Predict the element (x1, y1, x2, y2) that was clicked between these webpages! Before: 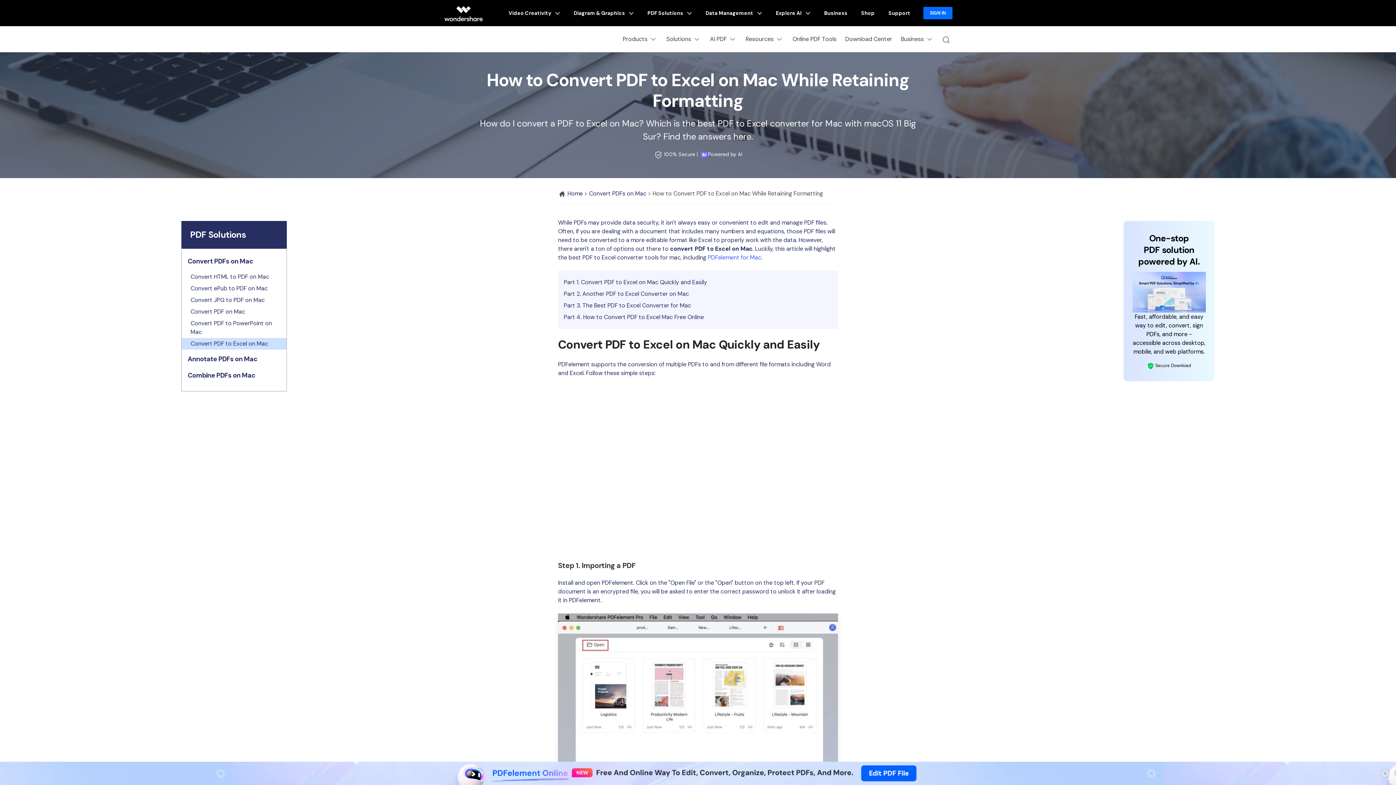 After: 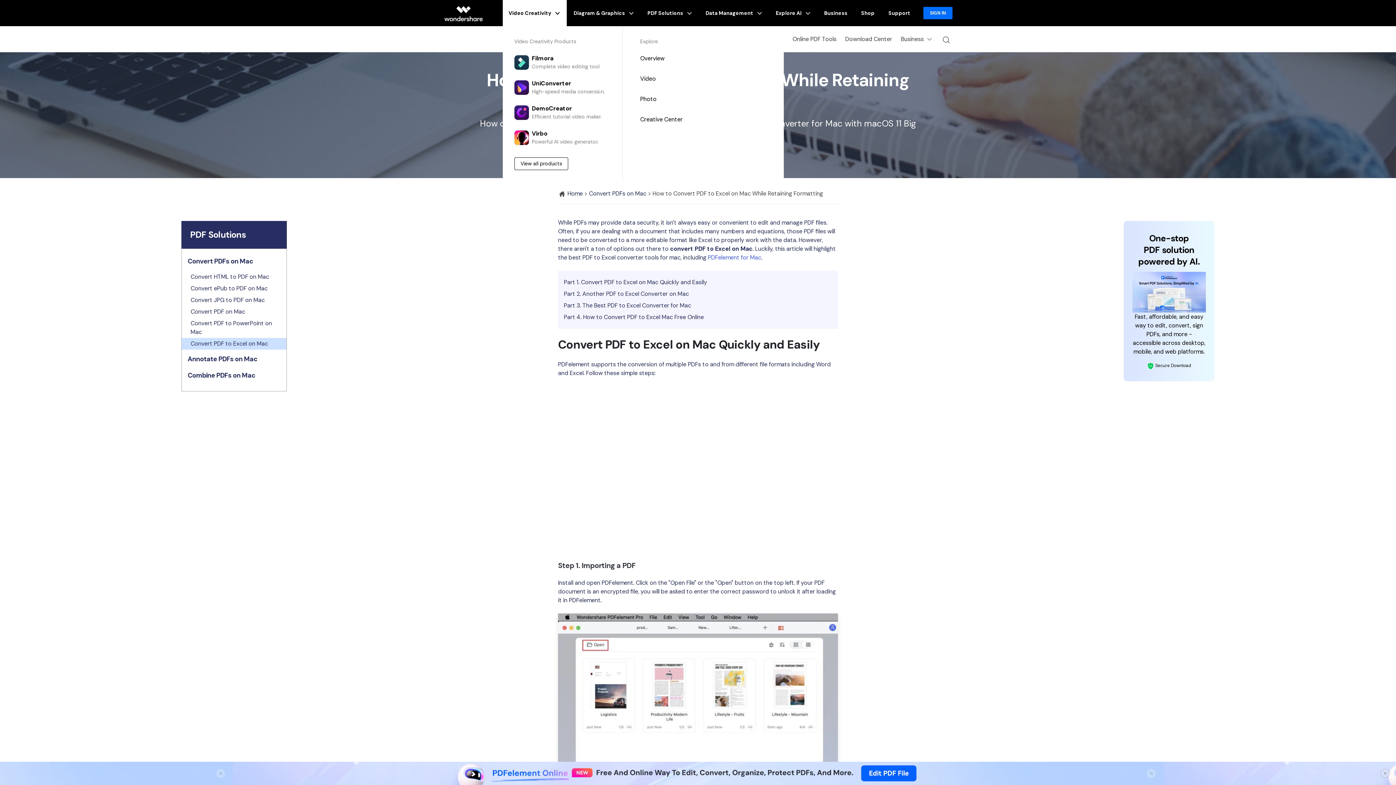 Action: label: Video Creativity  bbox: (502, 0, 565, 26)